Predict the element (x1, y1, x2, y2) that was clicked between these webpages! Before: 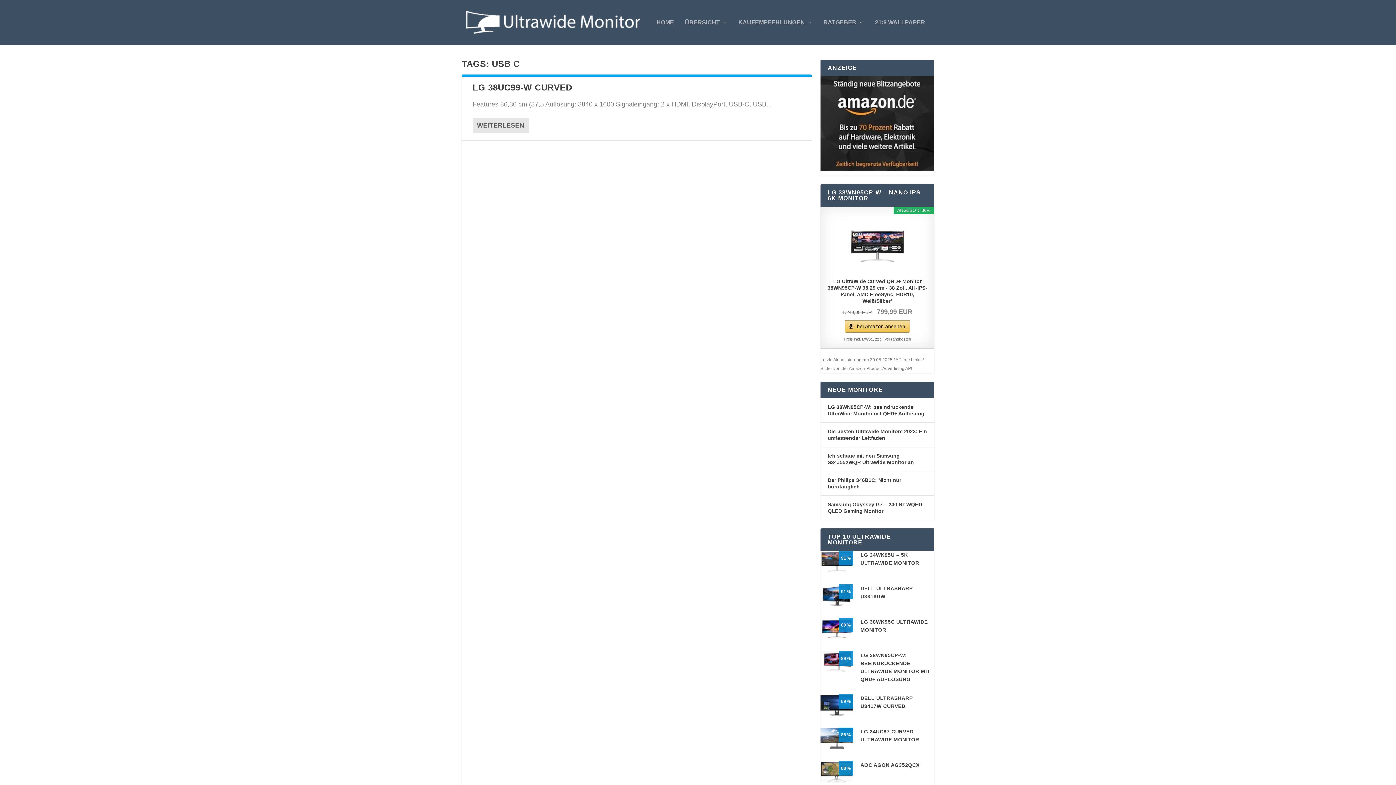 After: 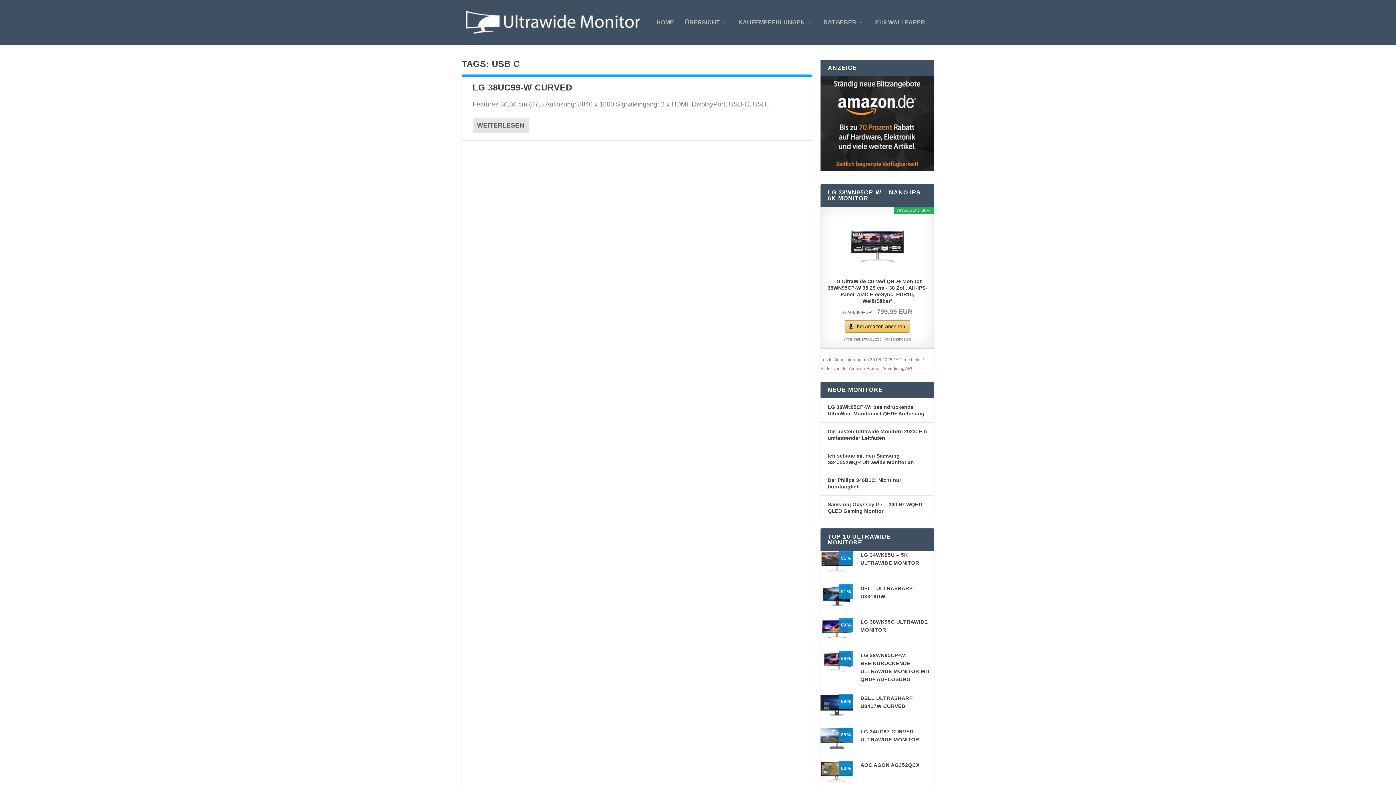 Action: bbox: (826, 216, 928, 274)